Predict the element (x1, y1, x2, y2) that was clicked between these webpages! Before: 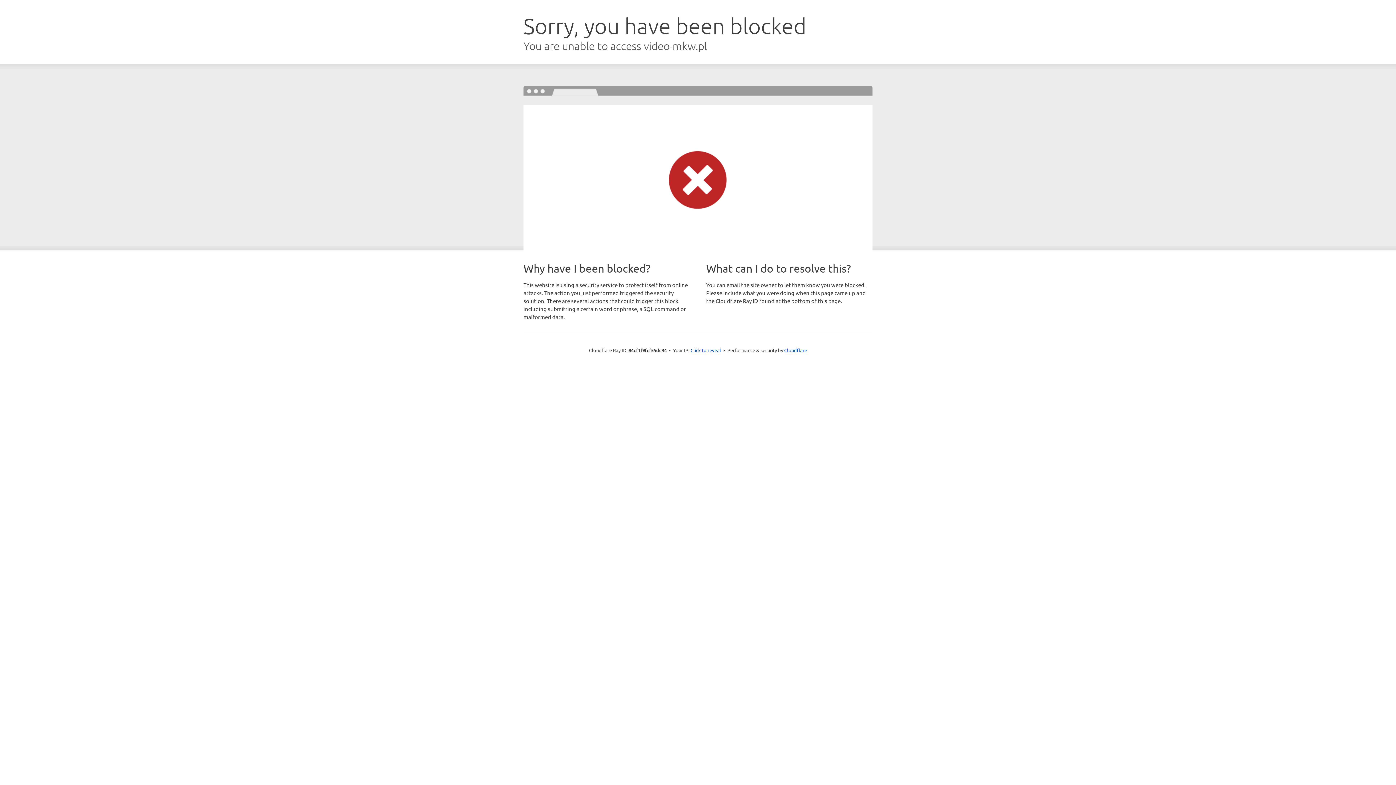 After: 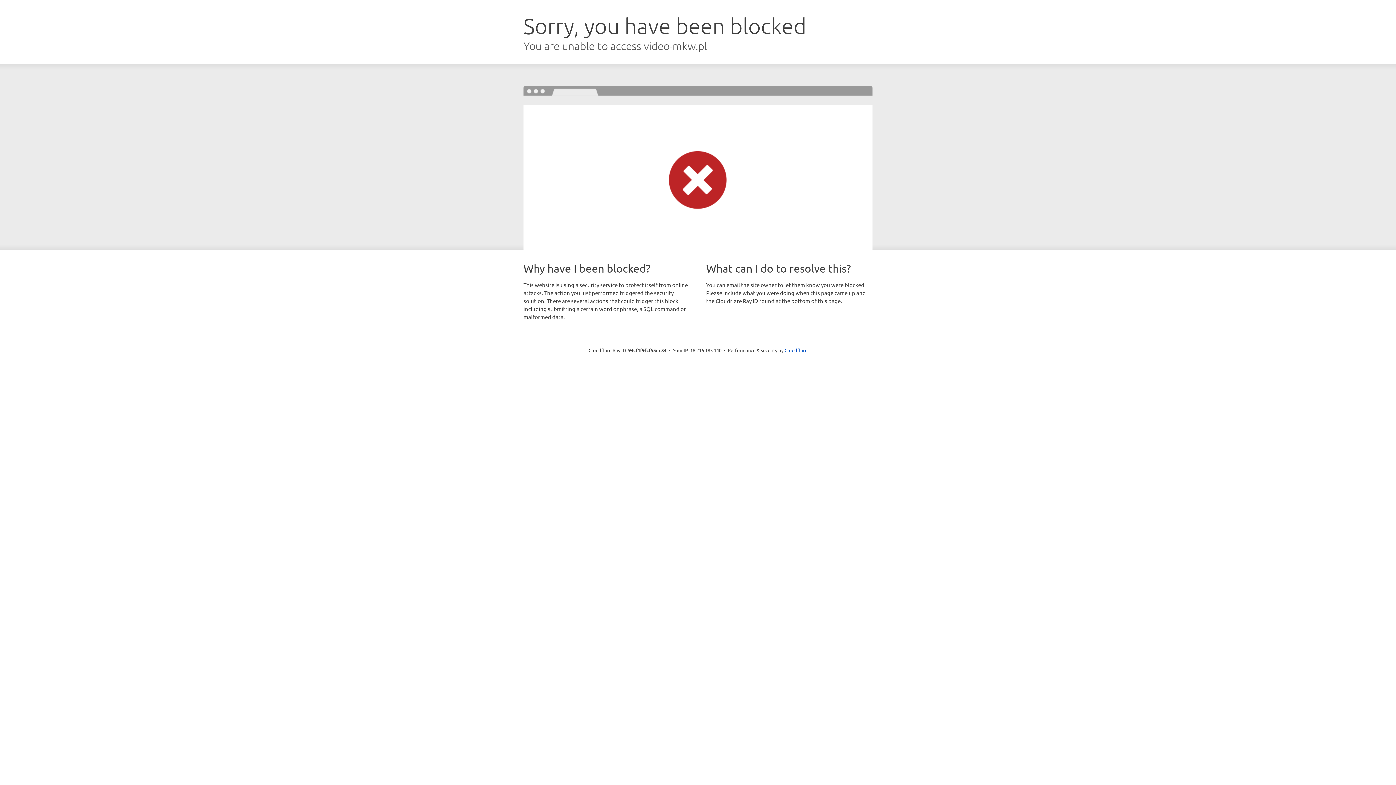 Action: label: Click to reveal bbox: (690, 346, 721, 353)